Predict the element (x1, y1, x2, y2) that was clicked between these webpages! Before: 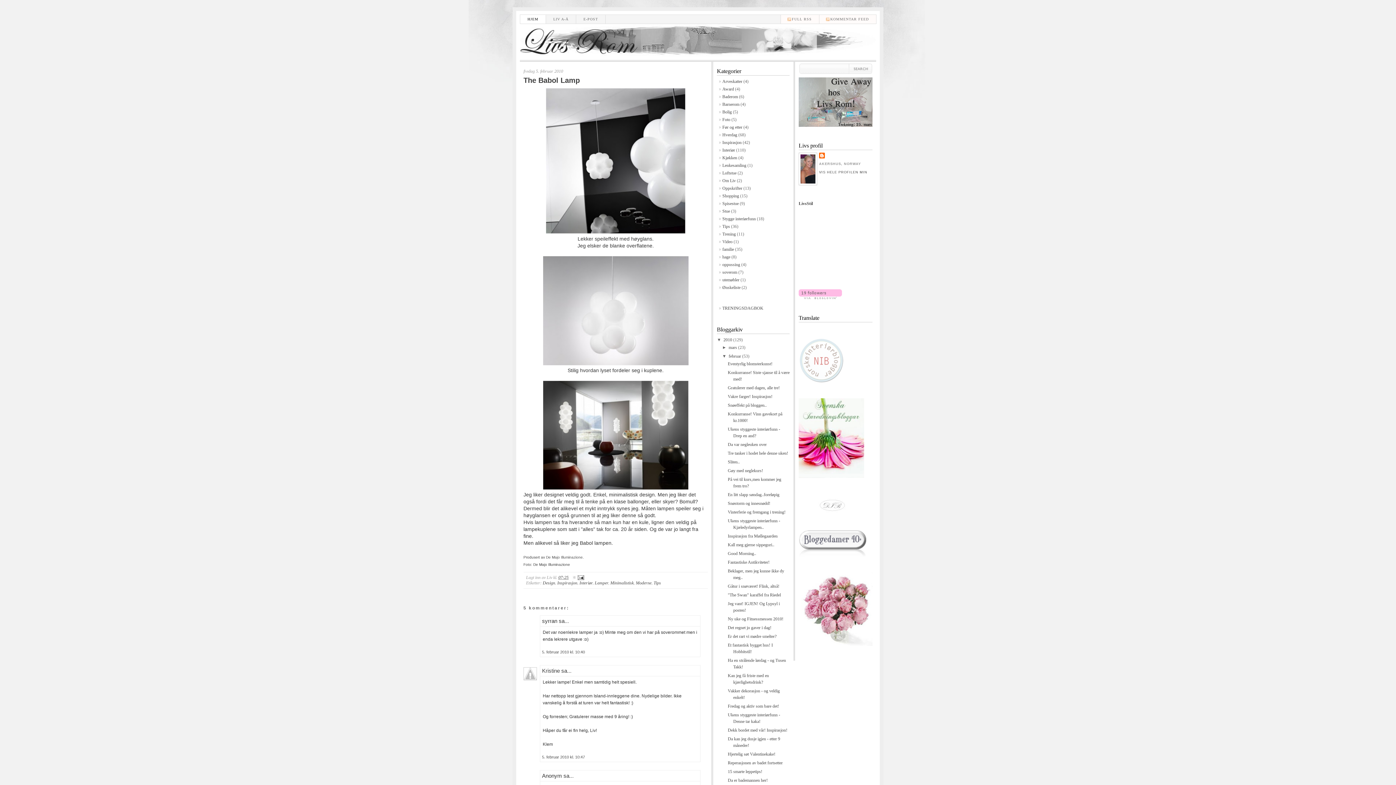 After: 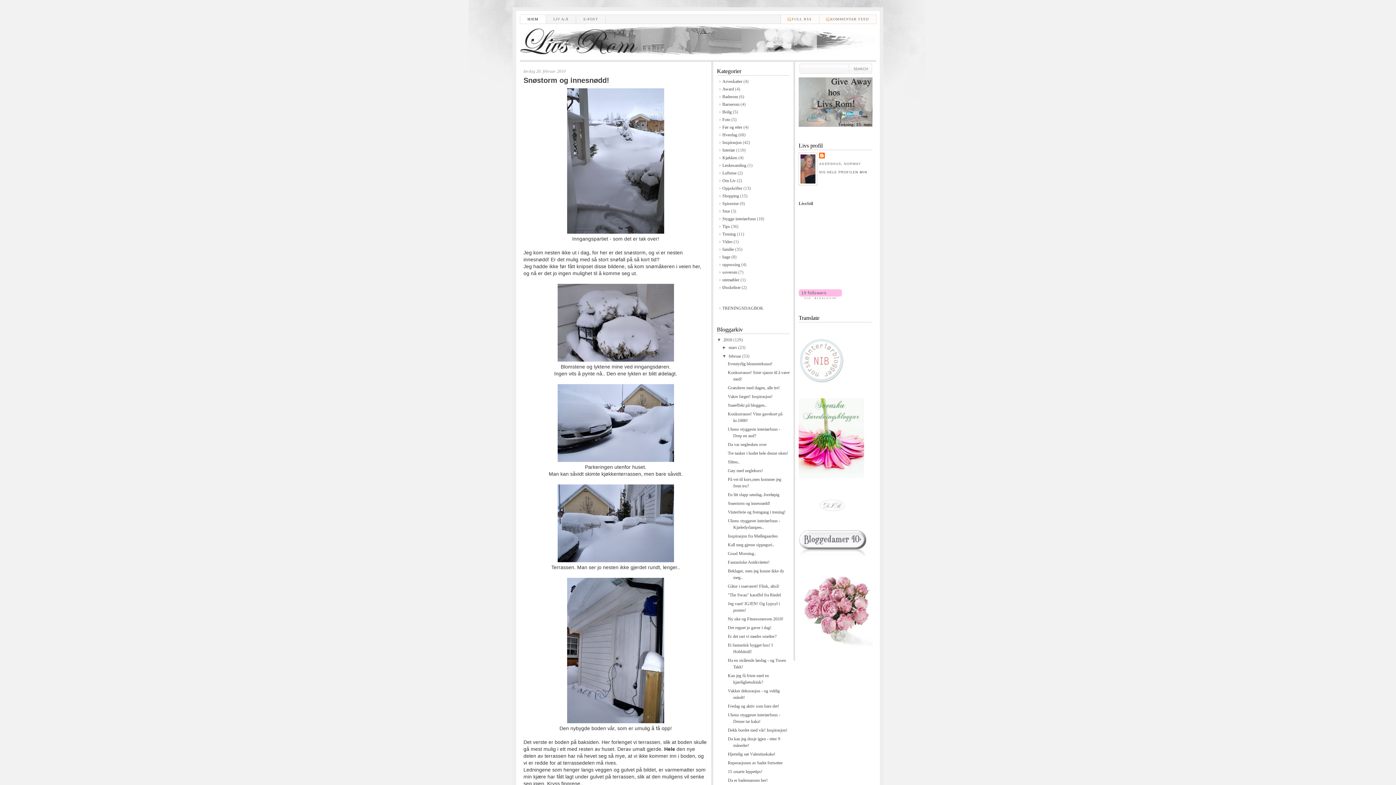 Action: label: Snøstorm og innesnødd! bbox: (727, 501, 770, 506)